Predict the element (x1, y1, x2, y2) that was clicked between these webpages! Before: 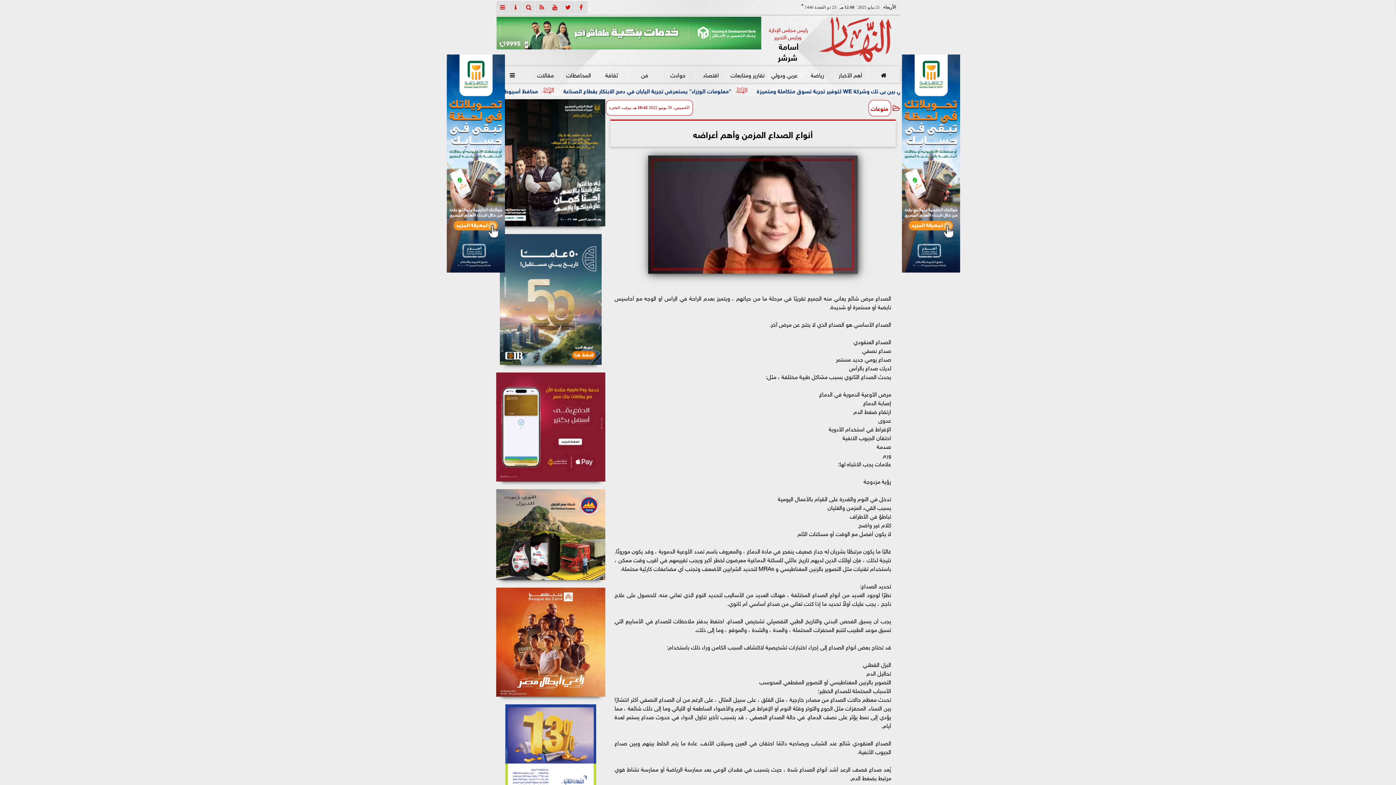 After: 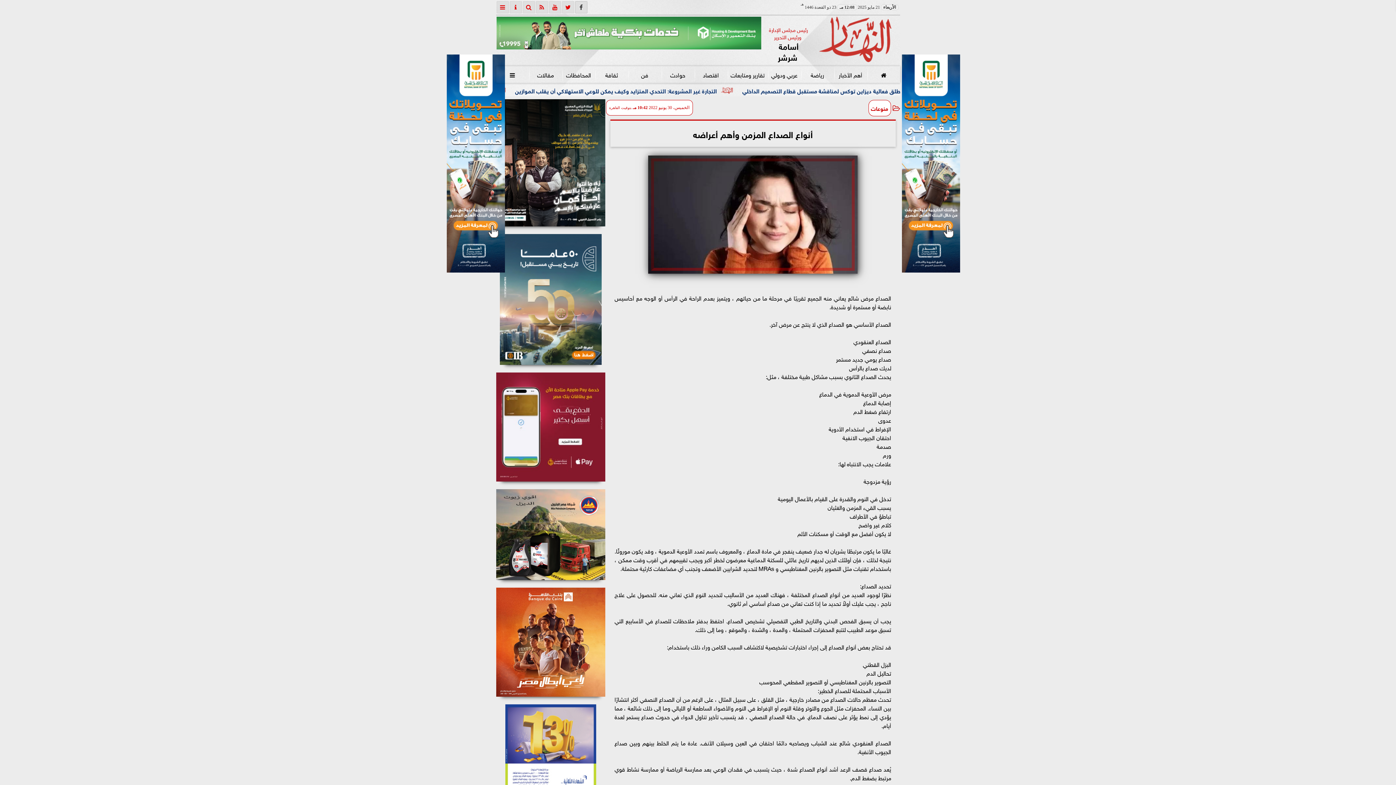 Action: bbox: (575, 1, 587, 13)